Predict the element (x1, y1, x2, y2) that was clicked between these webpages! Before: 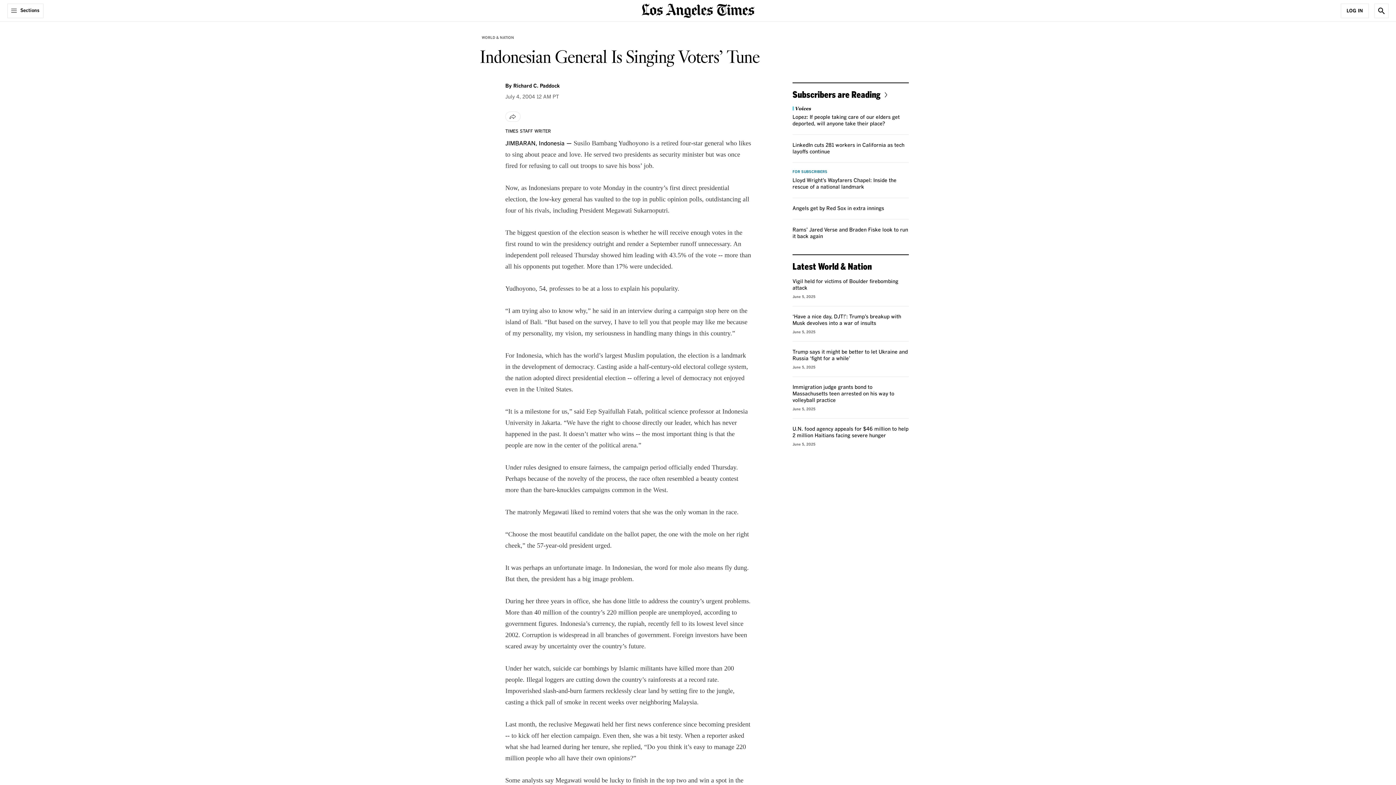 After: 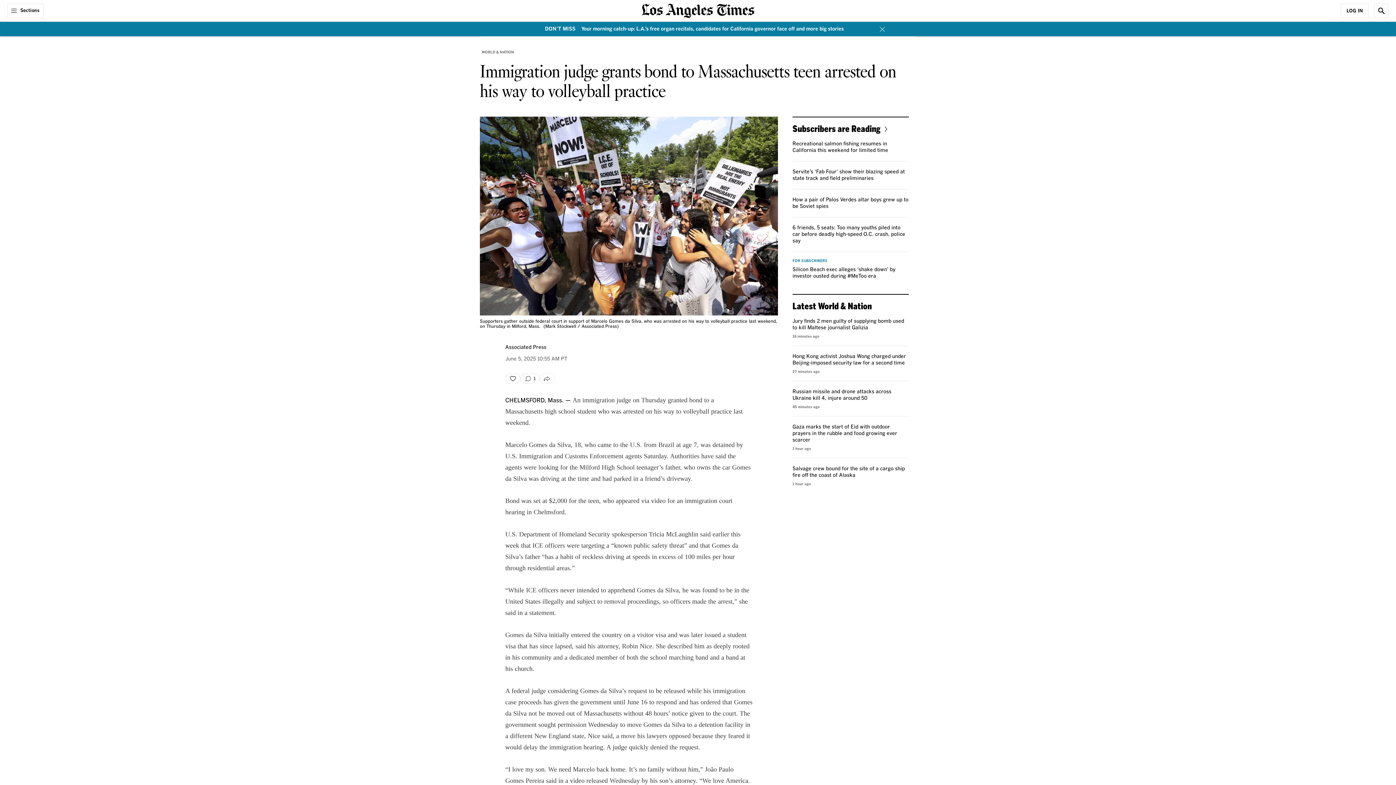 Action: label: Immigration judge grants bond to Massachusetts teen arrested on his way to volleyball practice bbox: (792, 385, 894, 403)